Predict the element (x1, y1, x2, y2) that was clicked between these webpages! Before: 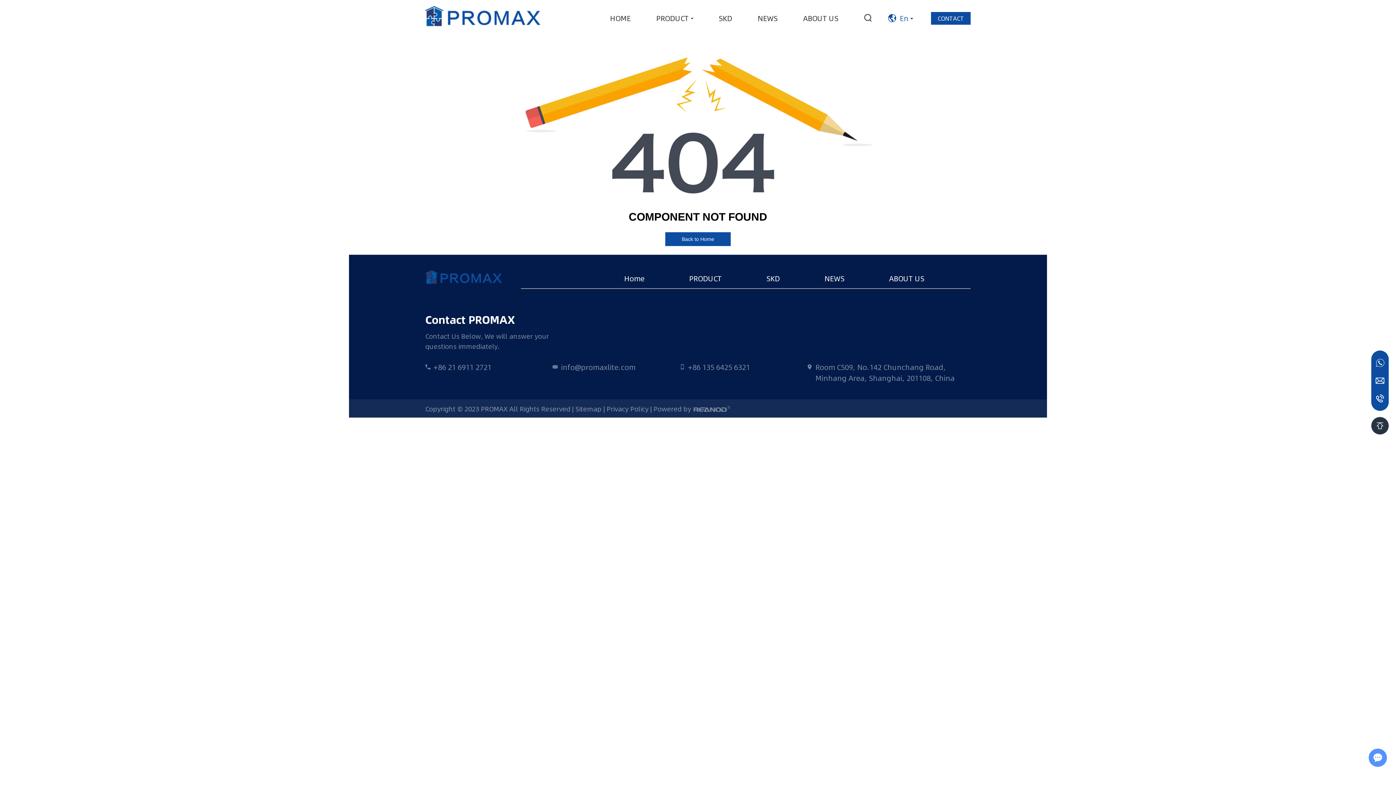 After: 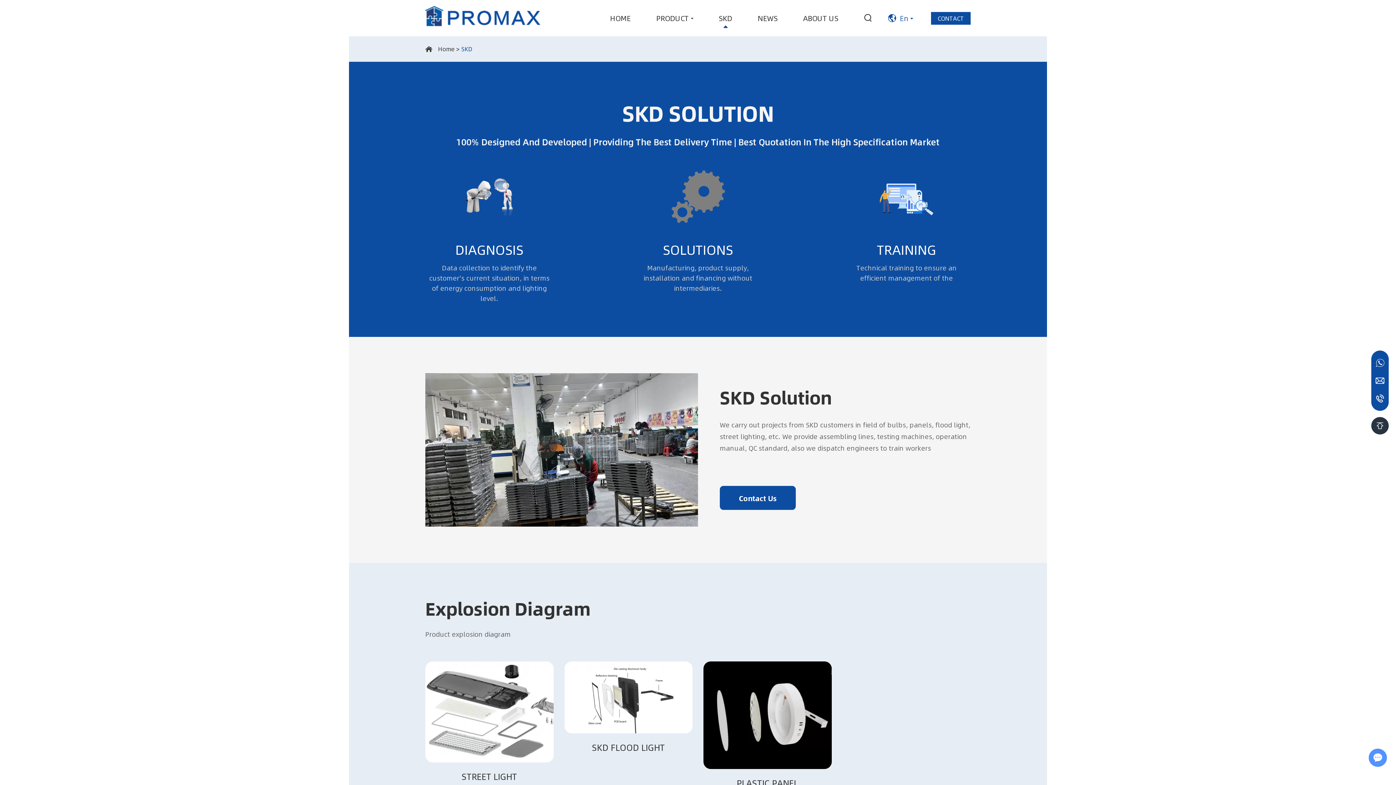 Action: label: SKD bbox: (718, 0, 732, 36)